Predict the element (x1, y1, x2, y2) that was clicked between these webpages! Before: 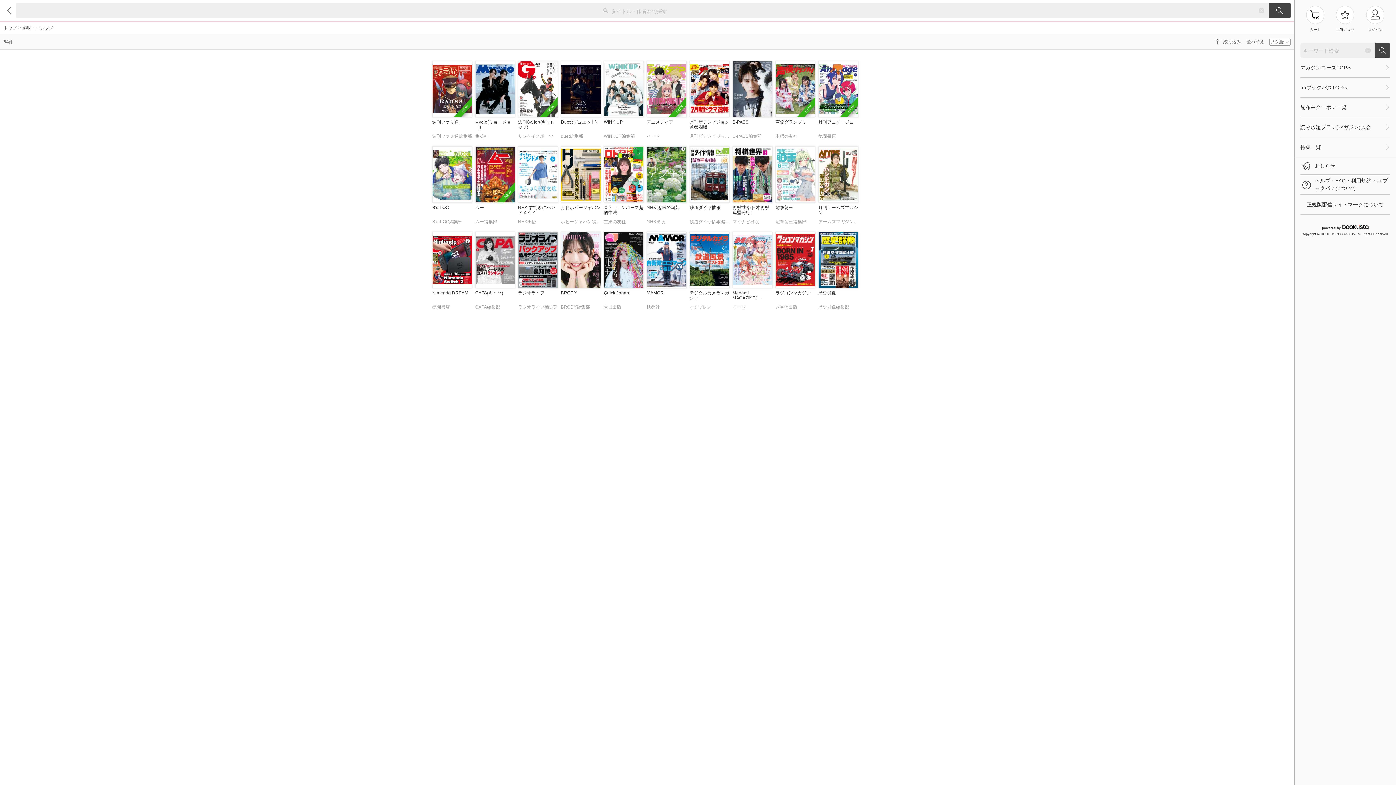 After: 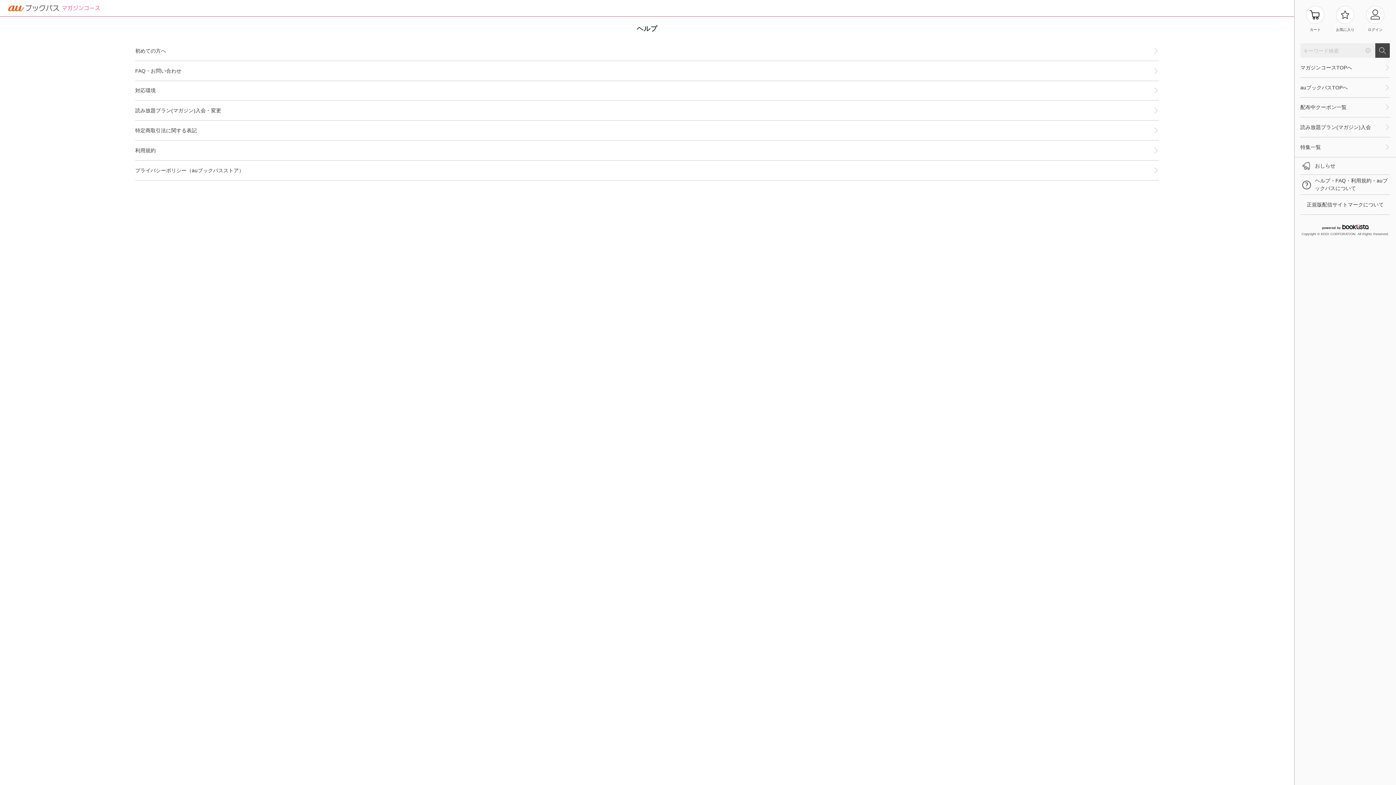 Action: label: ヘルプ・FAQ・利用規約・auブックパスについて bbox: (1300, 174, 1390, 194)